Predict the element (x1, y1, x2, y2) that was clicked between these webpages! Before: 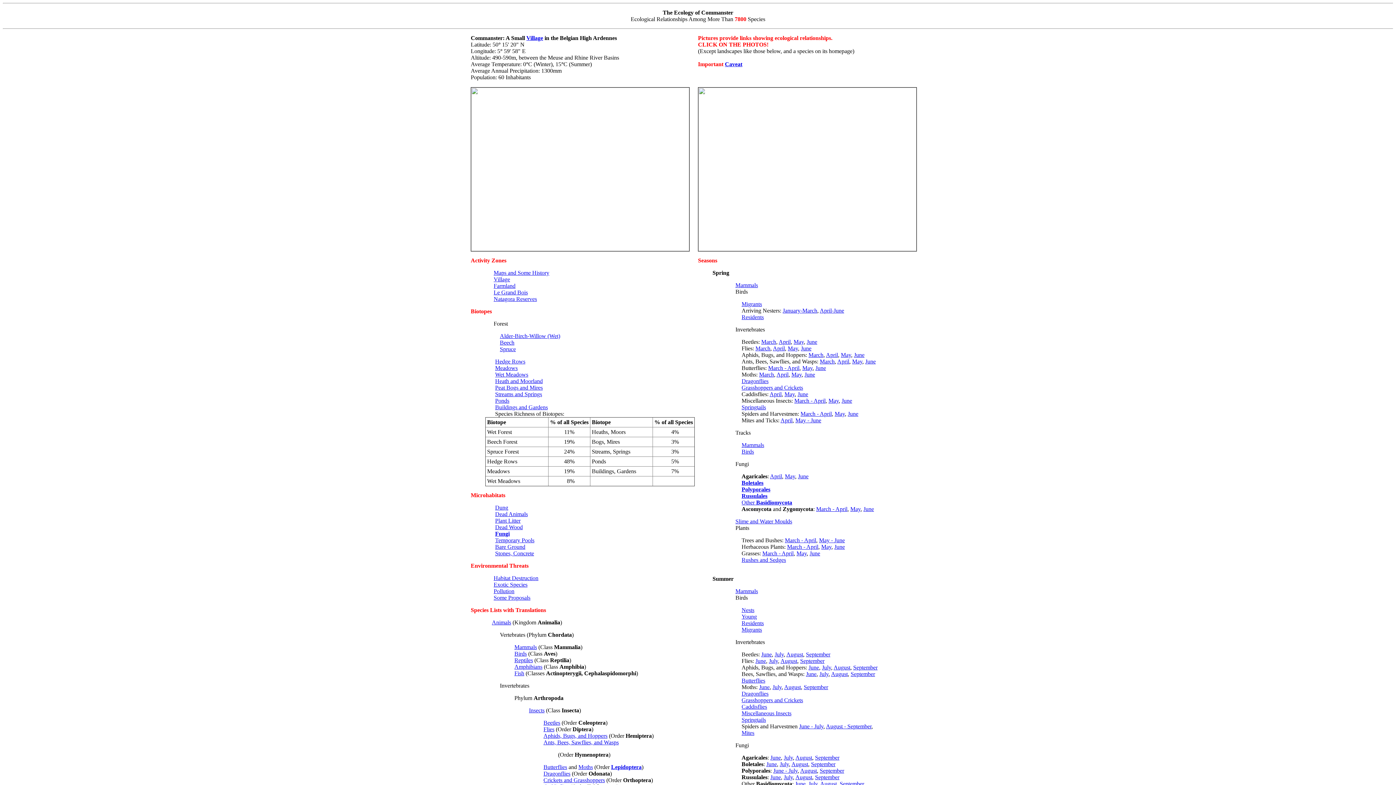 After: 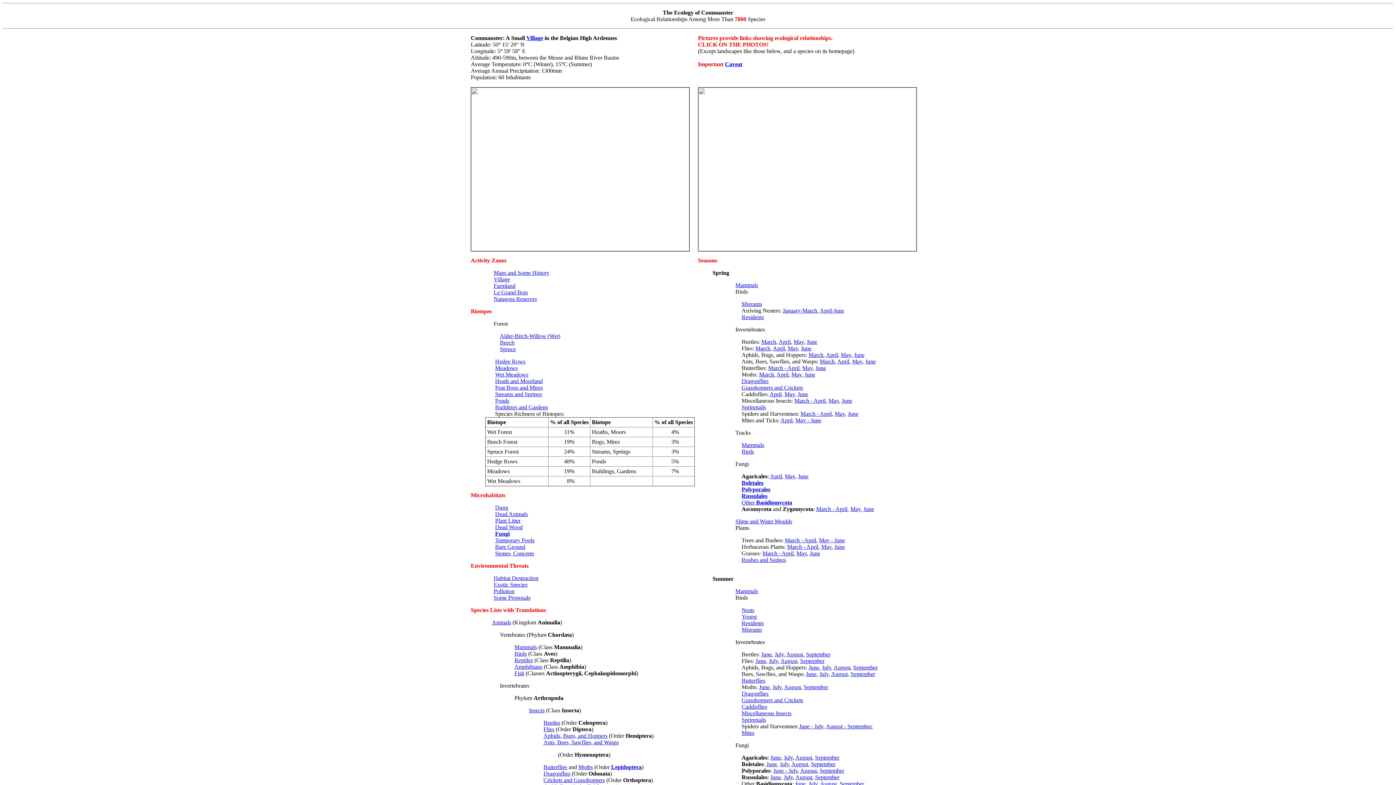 Action: bbox: (495, 378, 542, 384) label: Heath and Moorland